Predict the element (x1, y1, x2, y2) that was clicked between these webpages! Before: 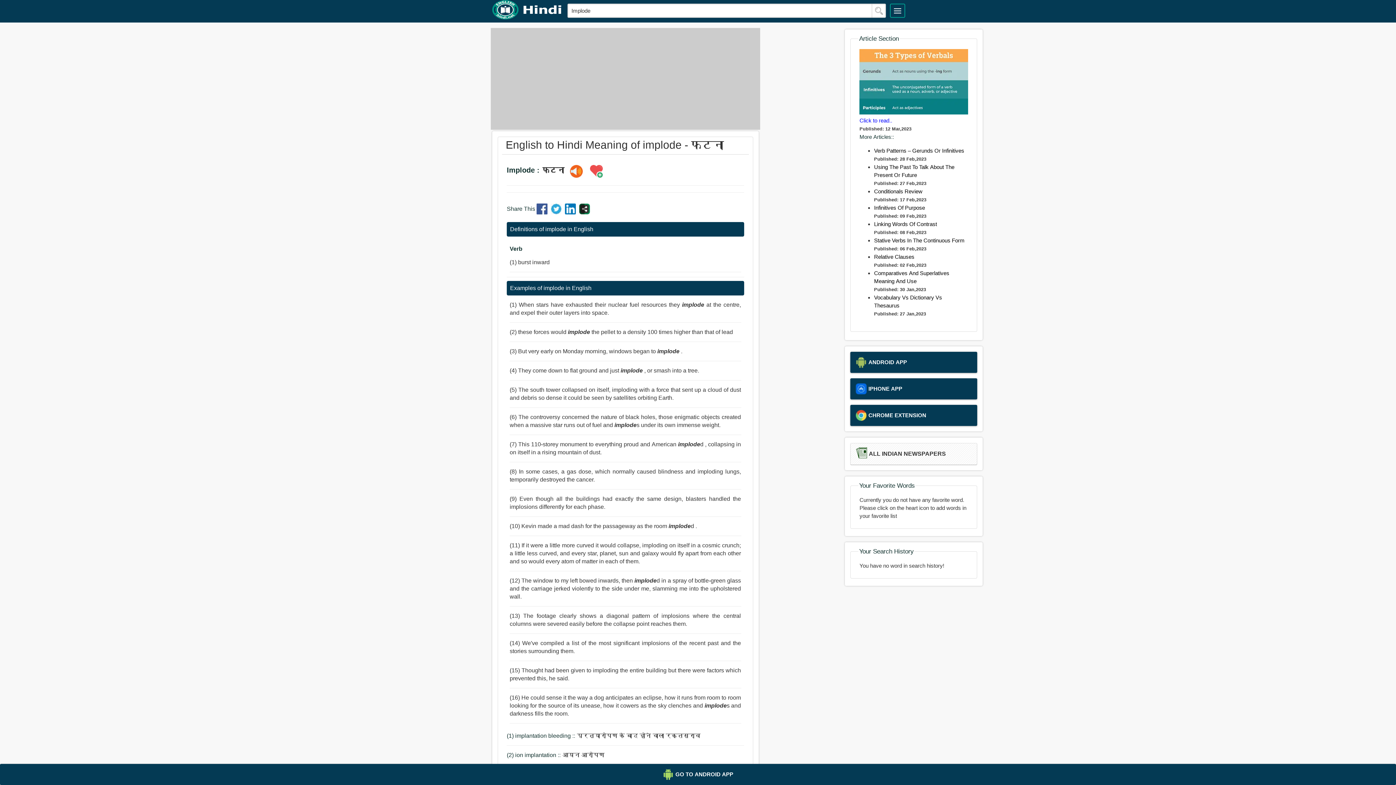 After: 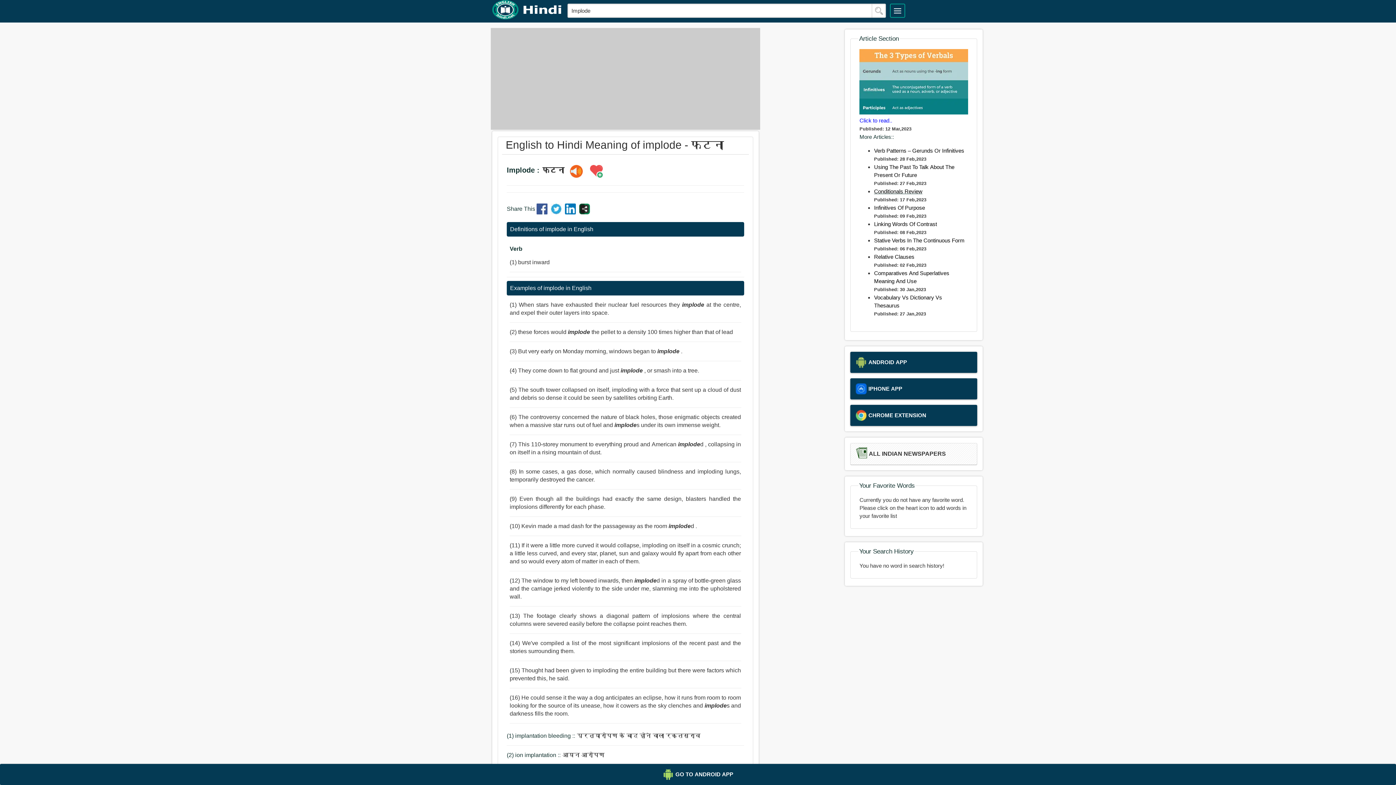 Action: label: Conditionals Review bbox: (874, 188, 922, 194)